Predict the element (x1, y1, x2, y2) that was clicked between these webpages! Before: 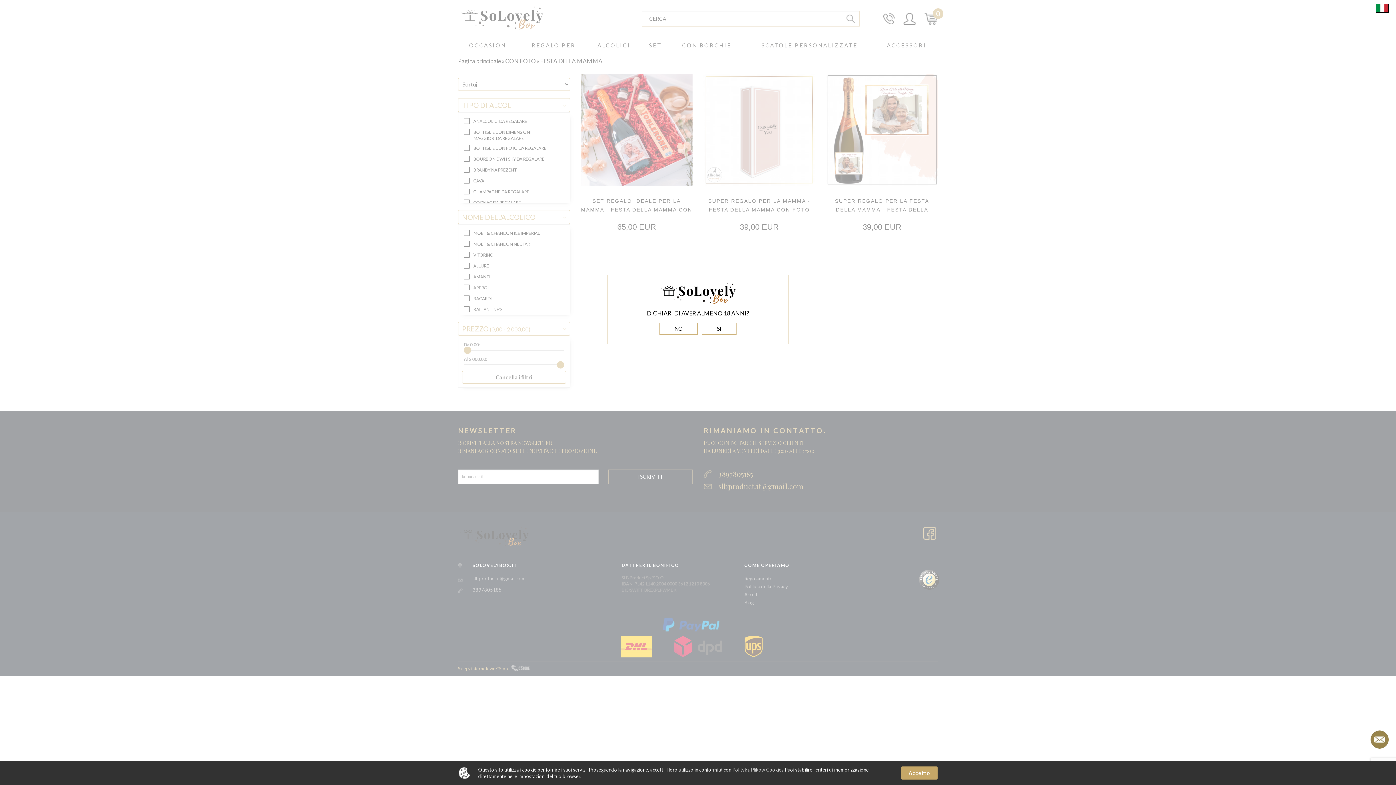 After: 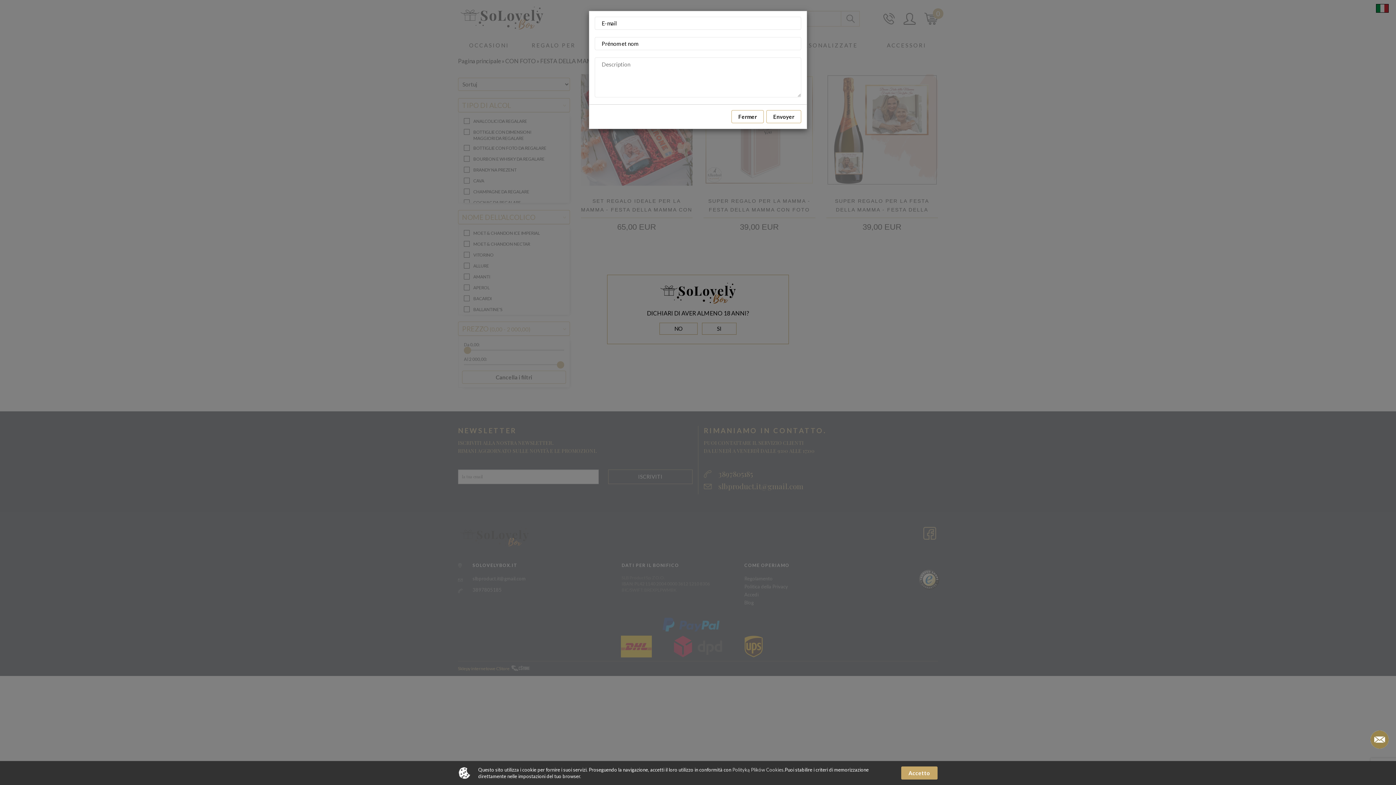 Action: bbox: (1370, 730, 1389, 749)